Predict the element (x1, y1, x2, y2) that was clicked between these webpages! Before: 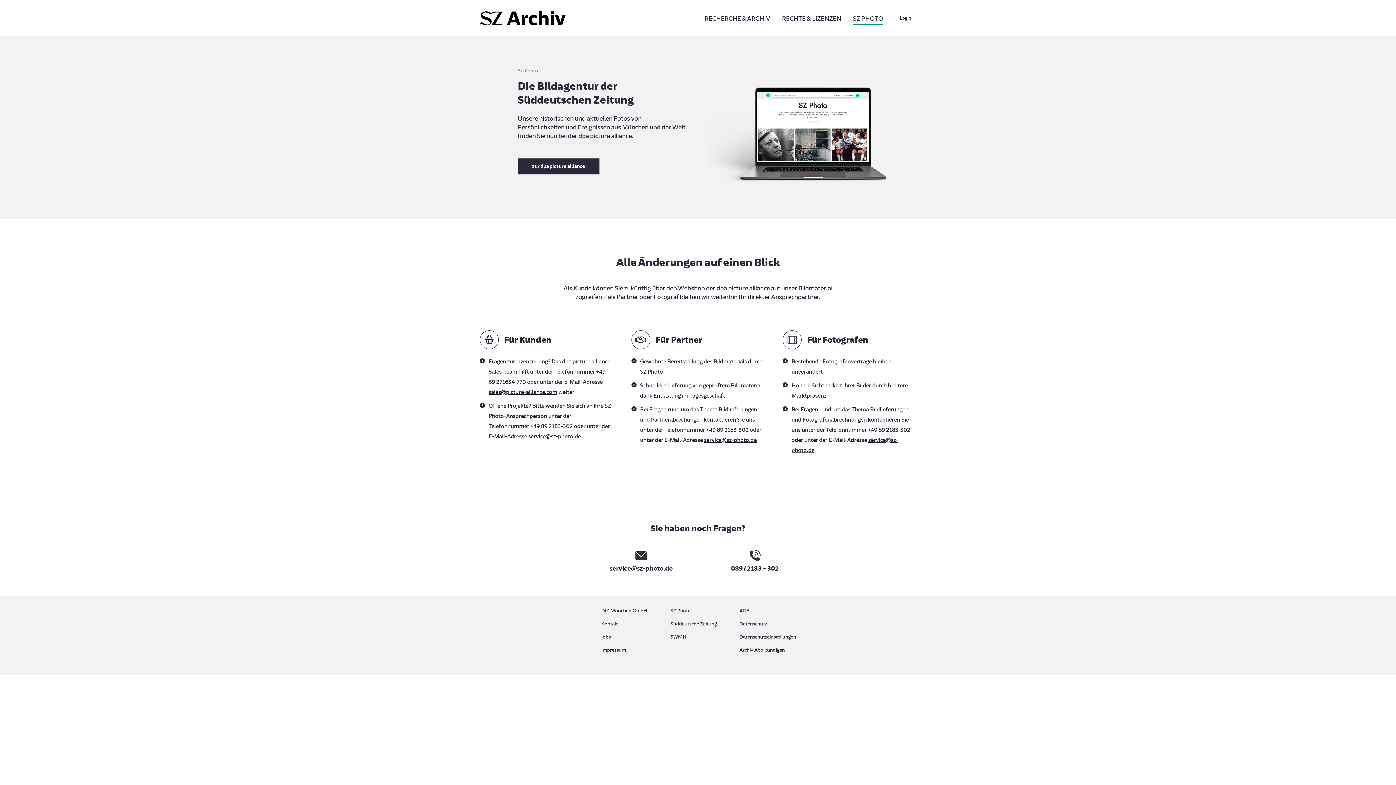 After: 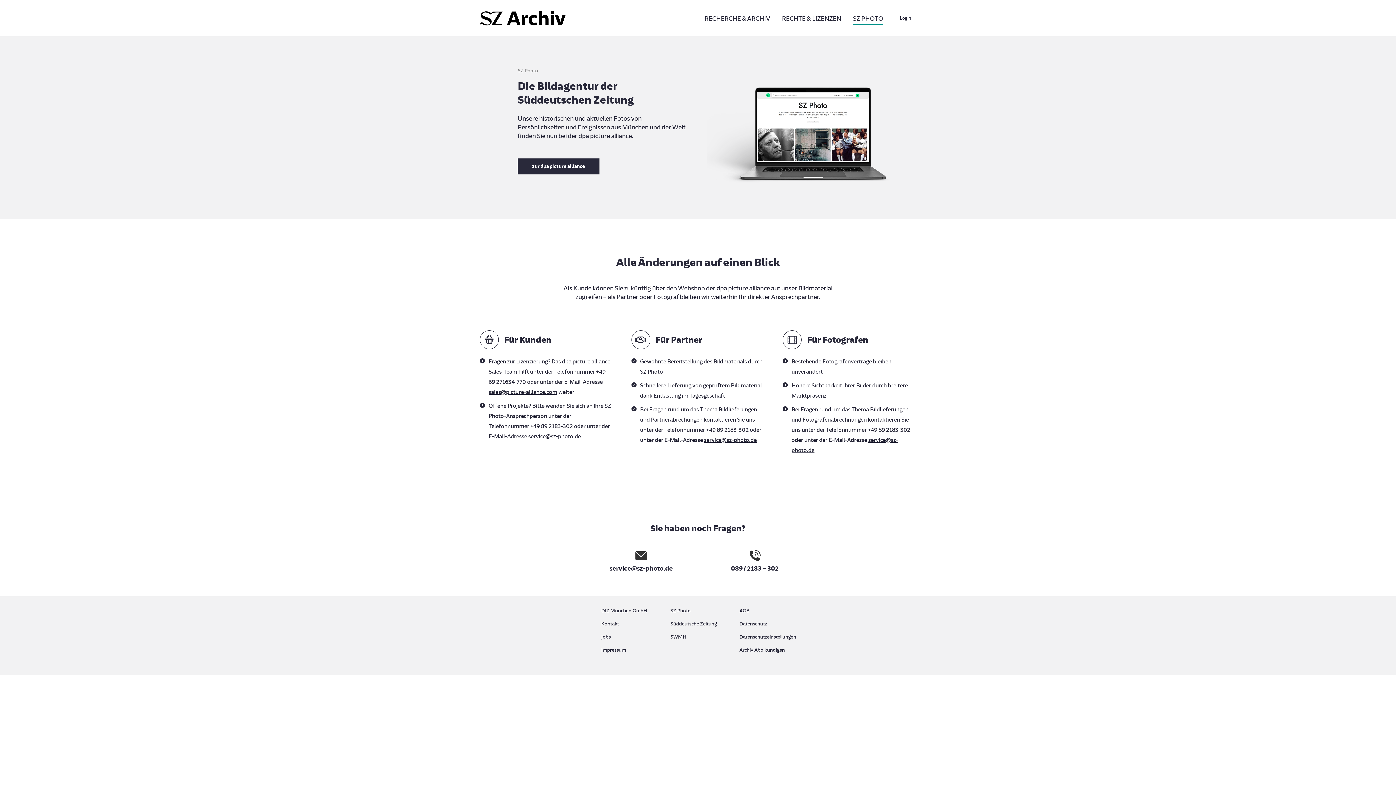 Action: label: SZ PHOTO bbox: (848, 12, 887, 24)